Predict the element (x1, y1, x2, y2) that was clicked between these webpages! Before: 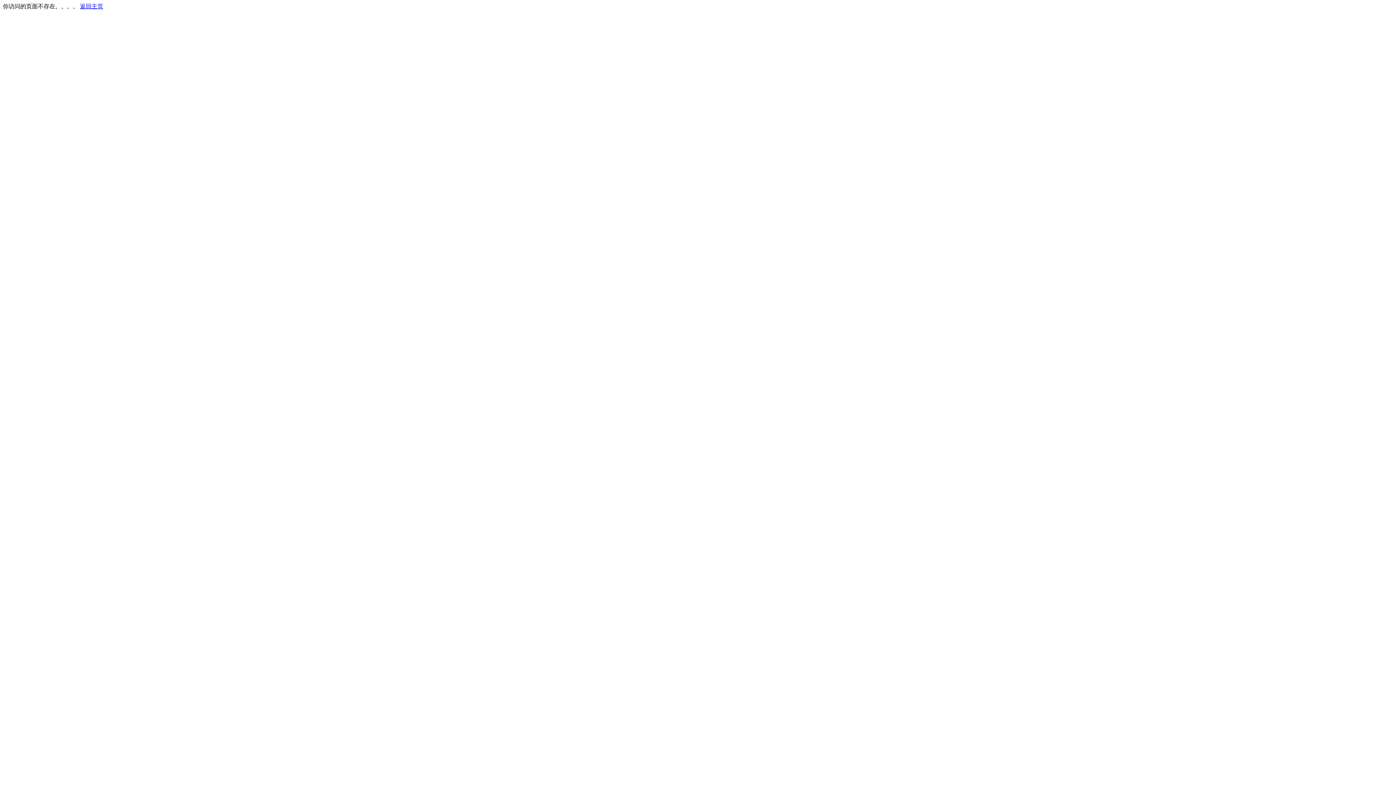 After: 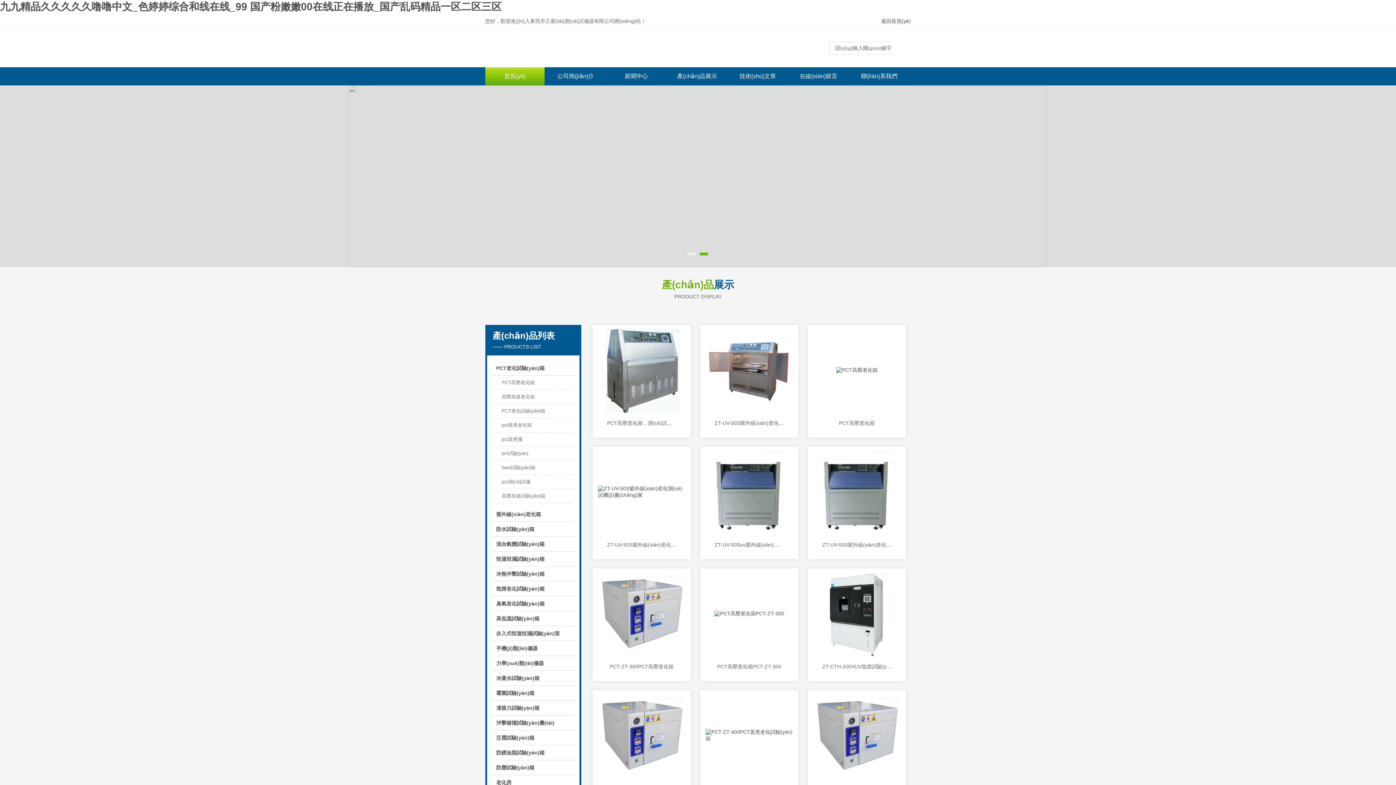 Action: label: 返回主页 bbox: (80, 3, 103, 9)